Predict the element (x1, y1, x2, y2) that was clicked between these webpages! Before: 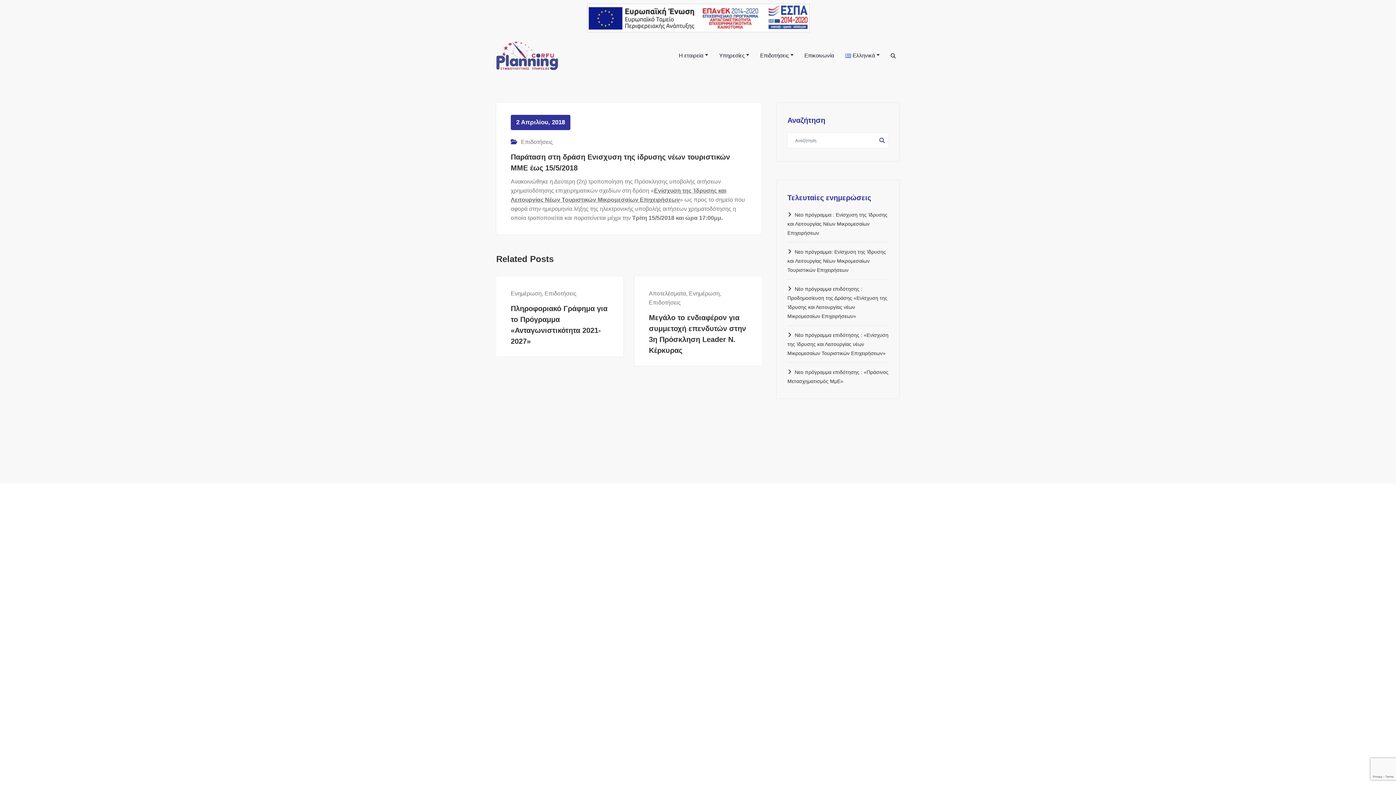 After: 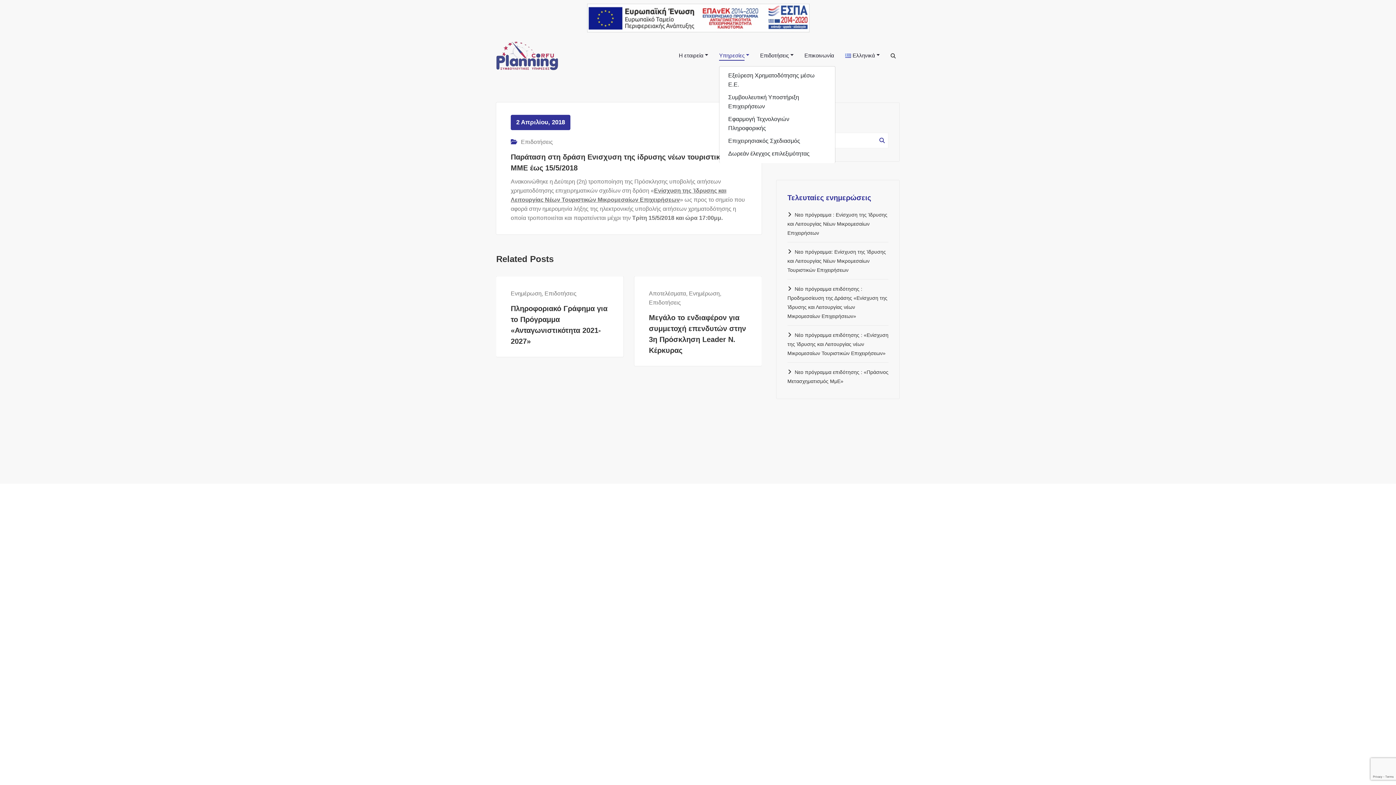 Action: bbox: (719, 45, 749, 66) label: Υπηρεσίες